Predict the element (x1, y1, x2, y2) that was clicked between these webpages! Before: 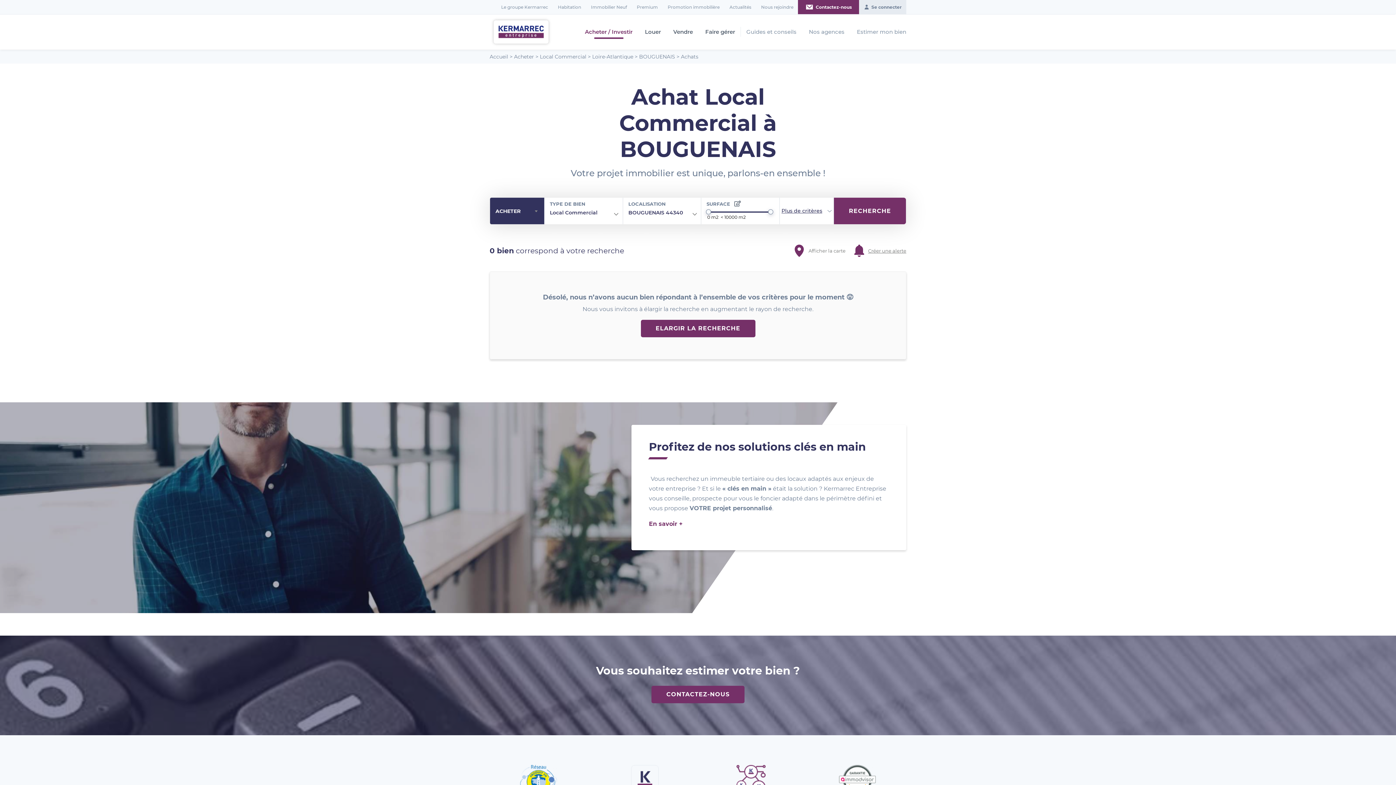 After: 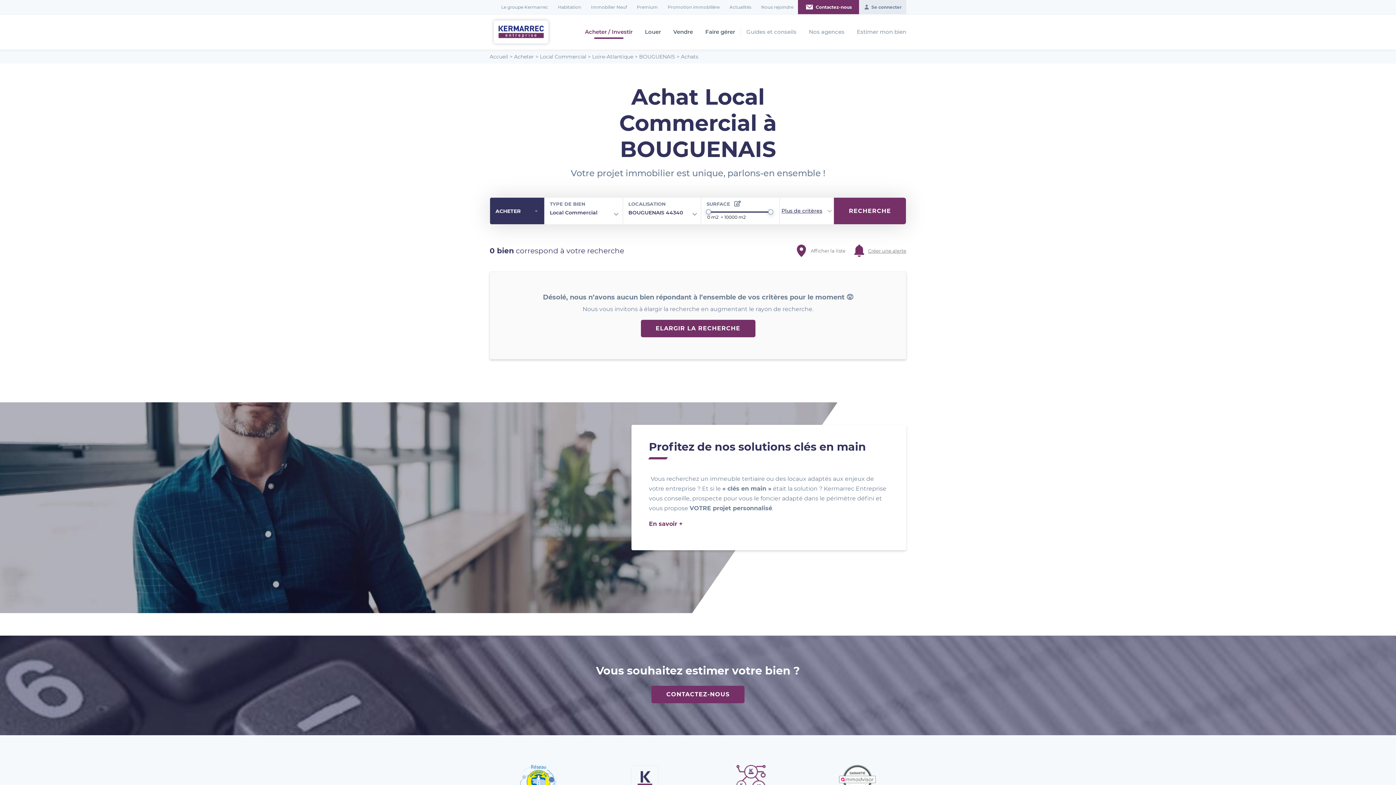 Action: label: Afficher la carte bbox: (794, 244, 845, 257)